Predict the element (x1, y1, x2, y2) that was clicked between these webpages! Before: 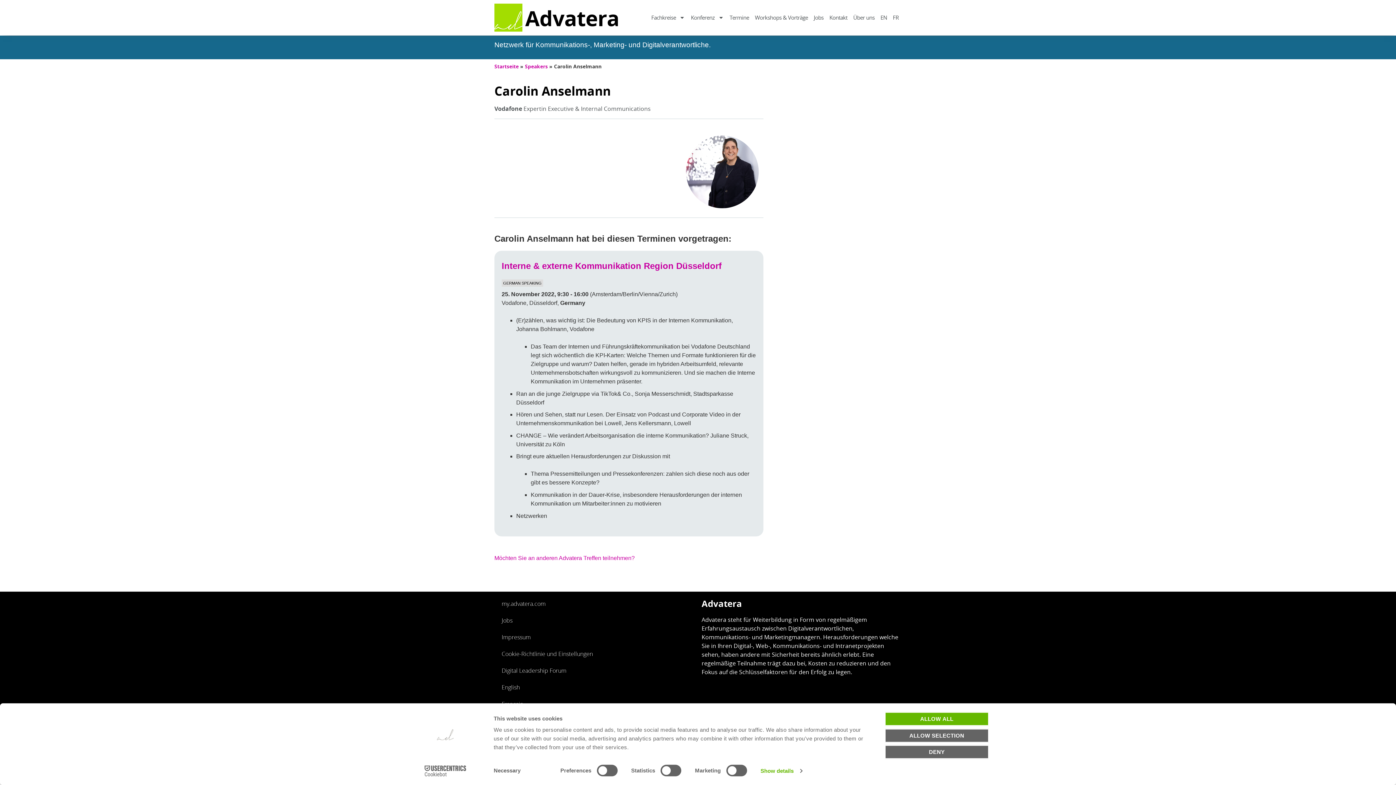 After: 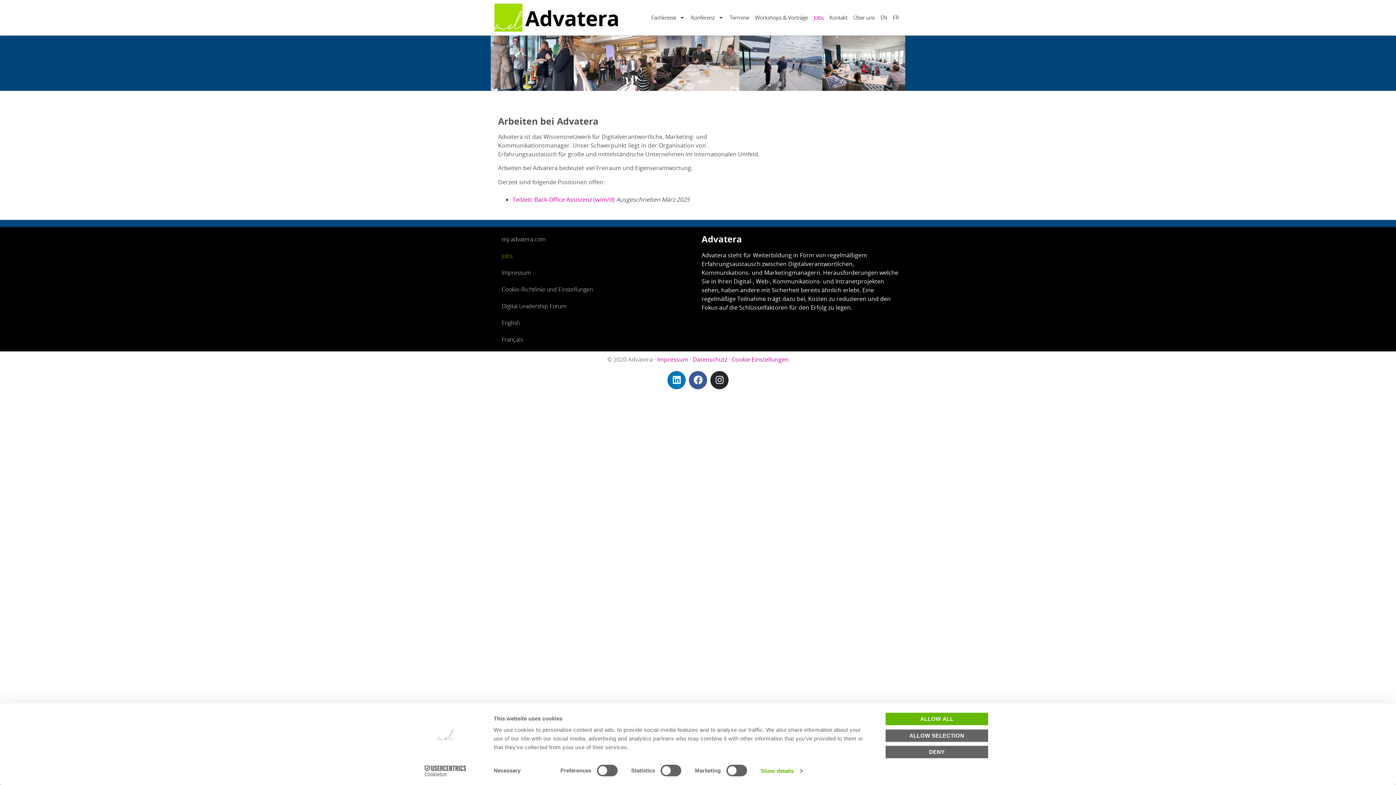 Action: label: Jobs bbox: (494, 612, 694, 628)